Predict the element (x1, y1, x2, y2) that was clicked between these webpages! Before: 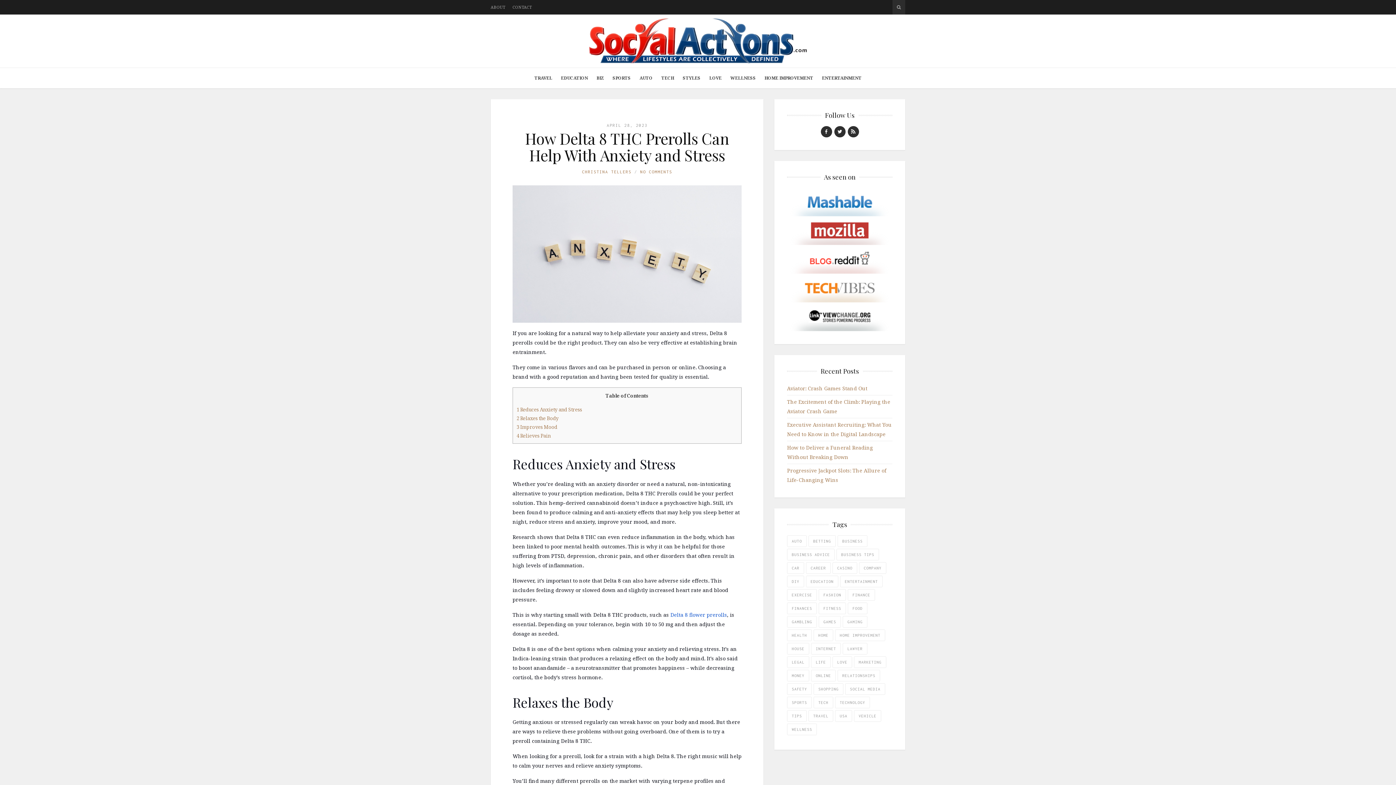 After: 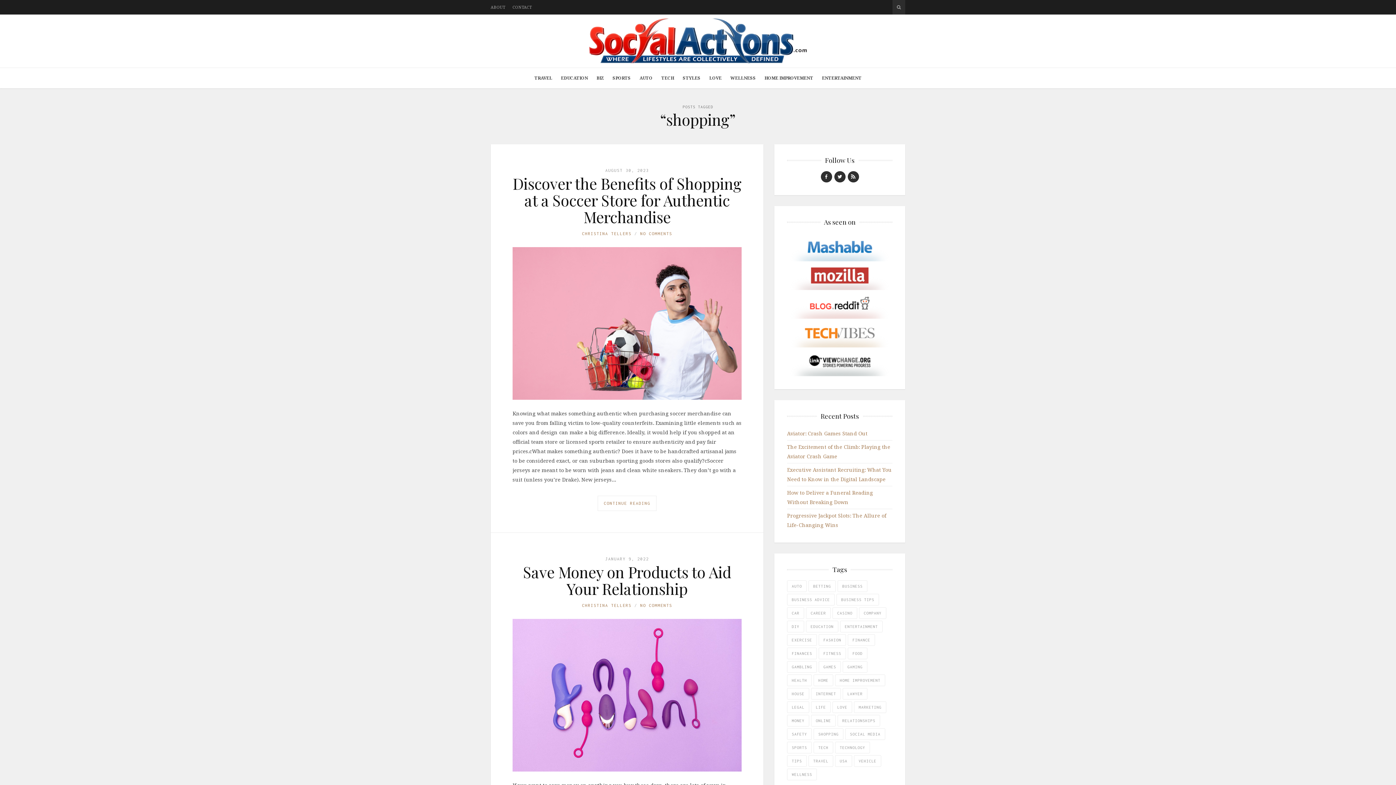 Action: label: shopping (16 items) bbox: (813, 683, 843, 695)